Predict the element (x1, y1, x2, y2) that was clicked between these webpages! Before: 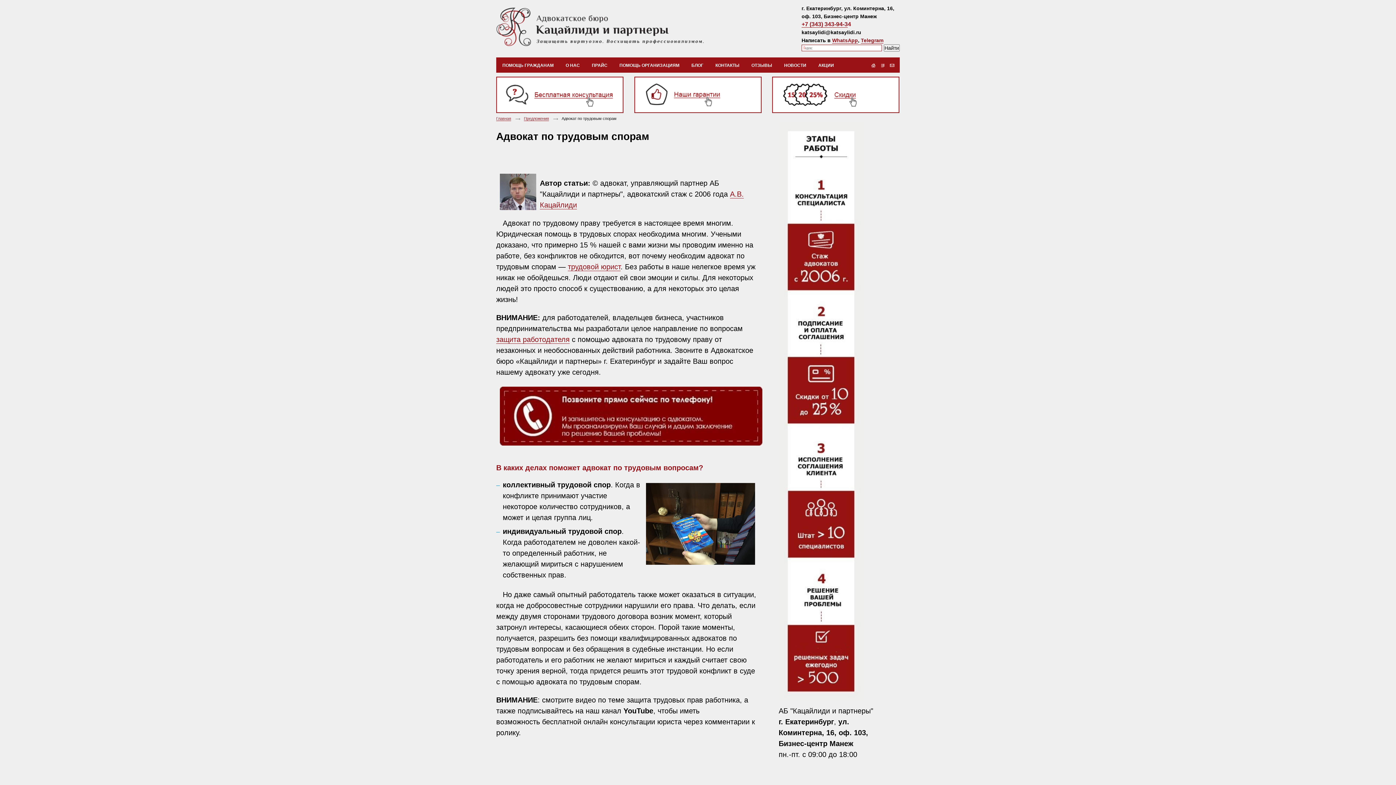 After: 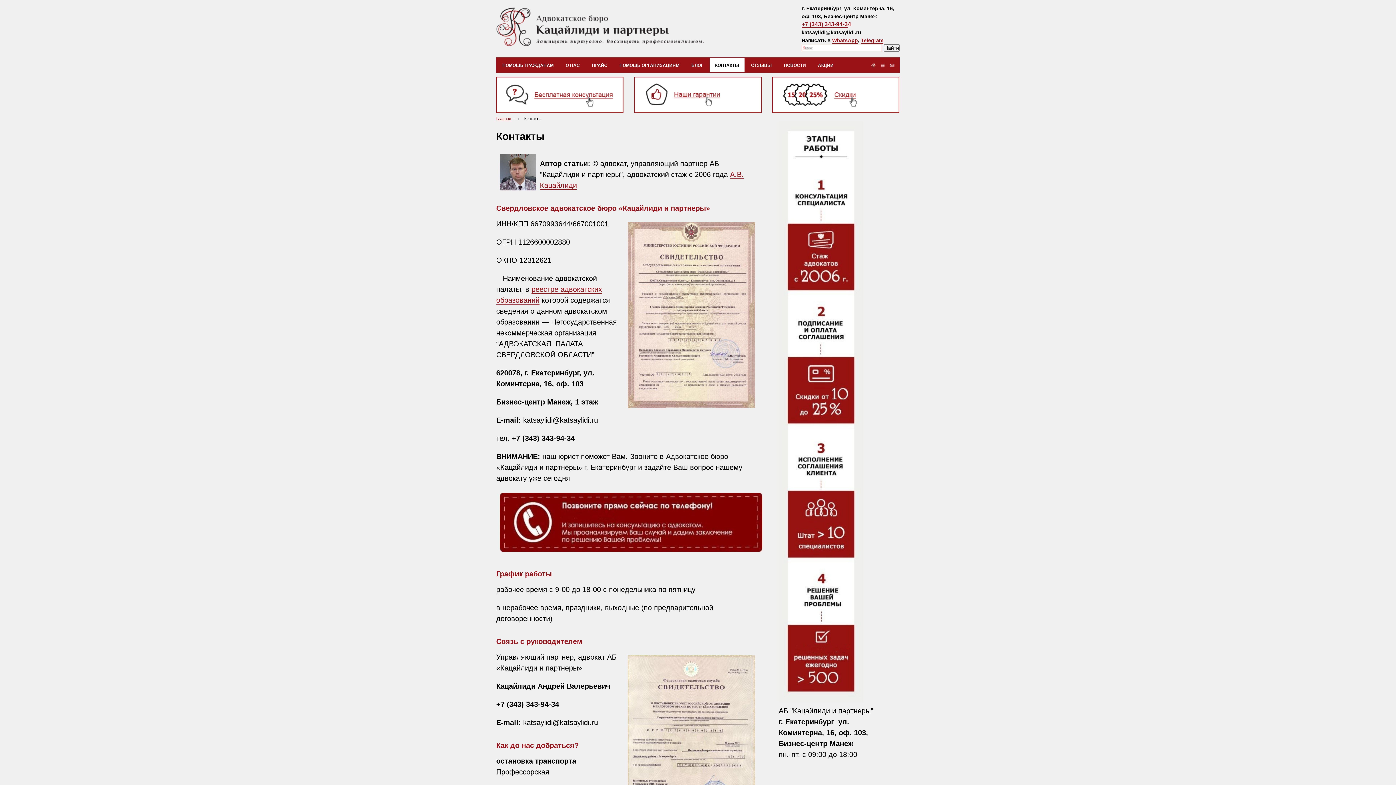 Action: label: КОНТАКТЫ bbox: (709, 57, 745, 72)